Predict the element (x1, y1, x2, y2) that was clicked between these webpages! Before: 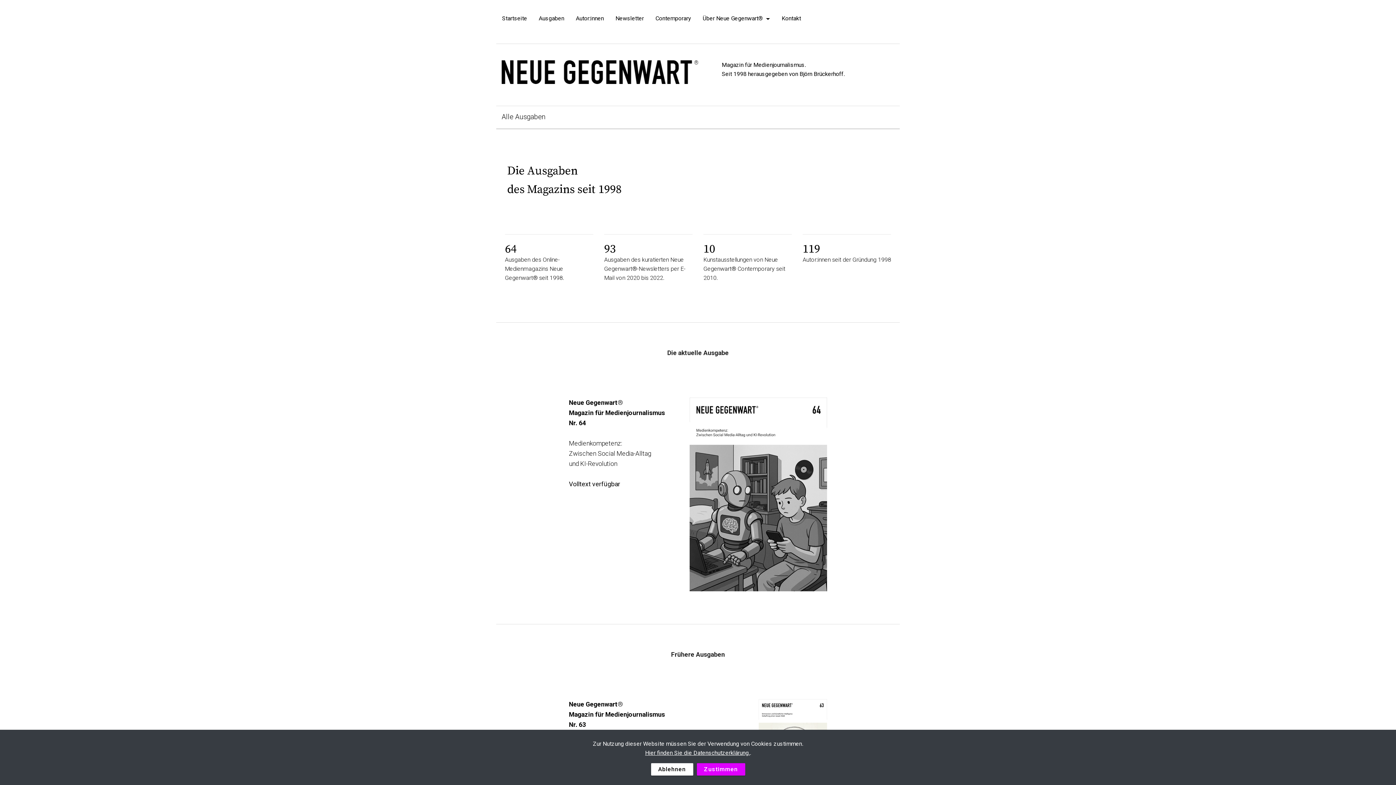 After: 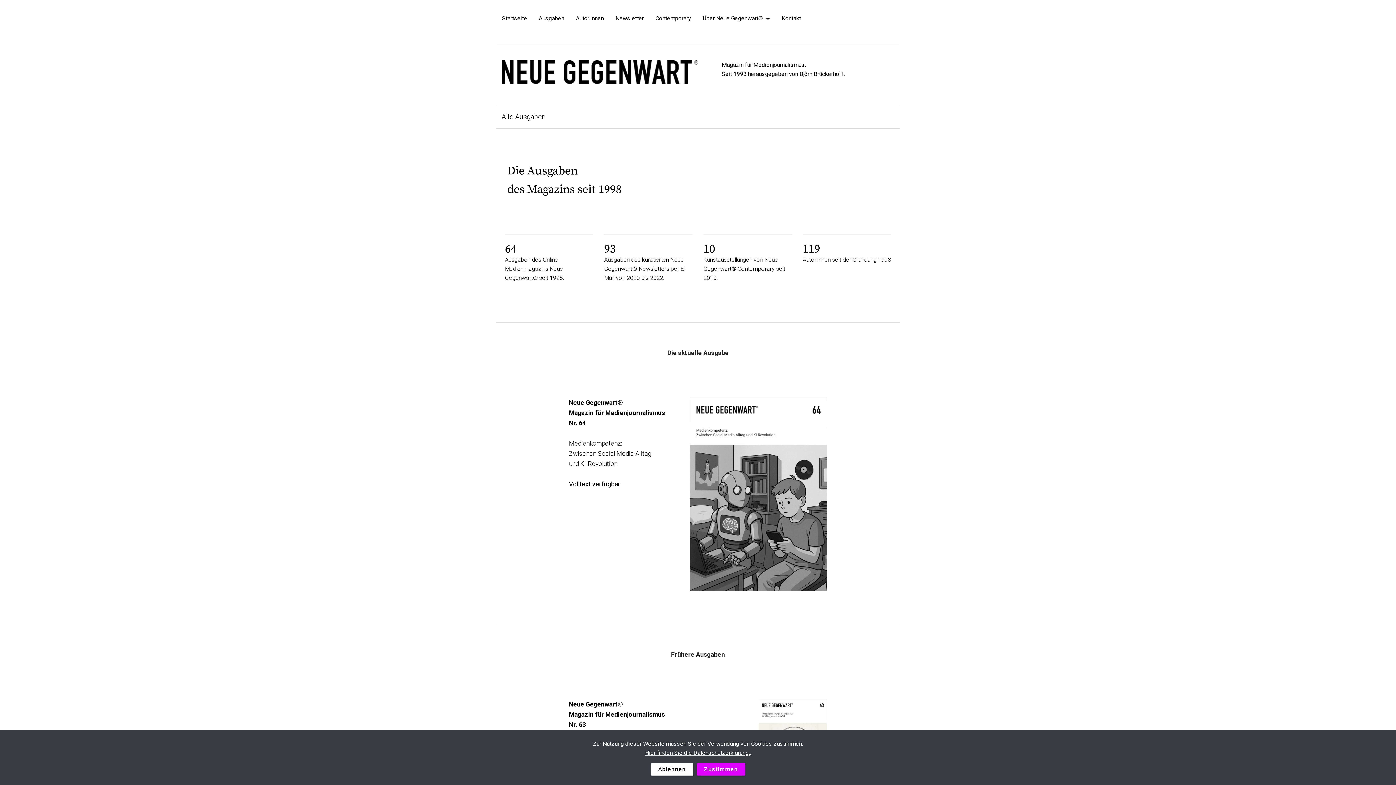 Action: bbox: (689, 397, 827, 591)